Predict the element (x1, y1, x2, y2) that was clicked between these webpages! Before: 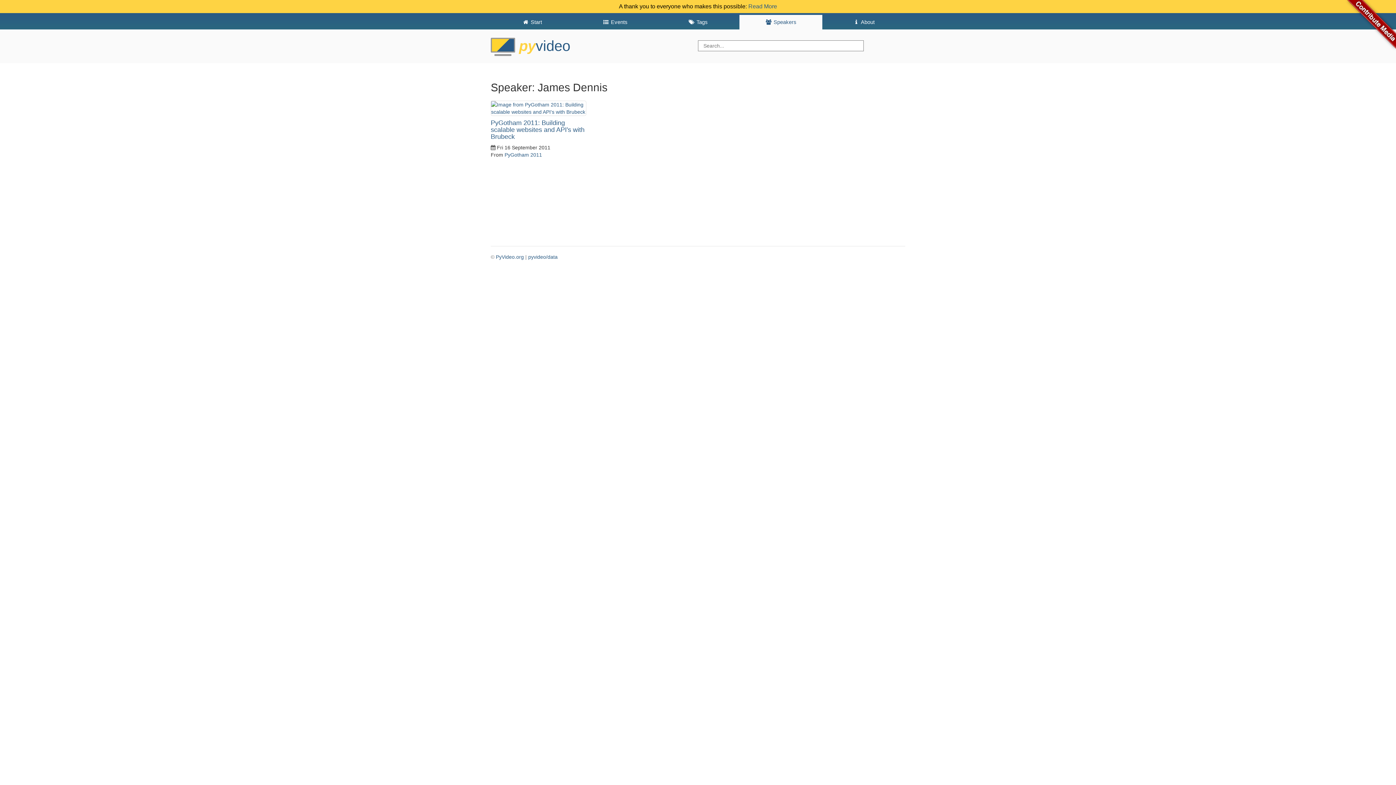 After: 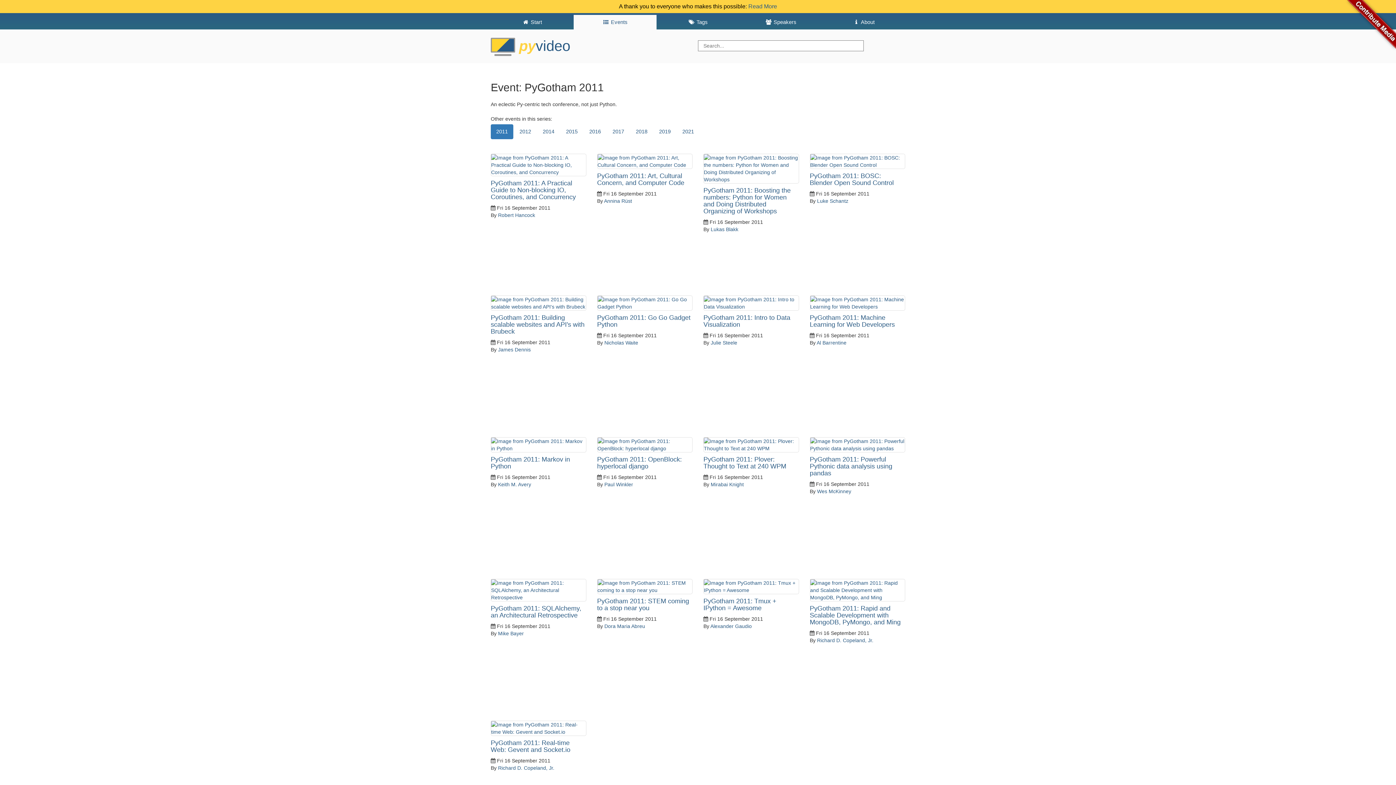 Action: label: PyGotham 2011 bbox: (504, 152, 542, 157)